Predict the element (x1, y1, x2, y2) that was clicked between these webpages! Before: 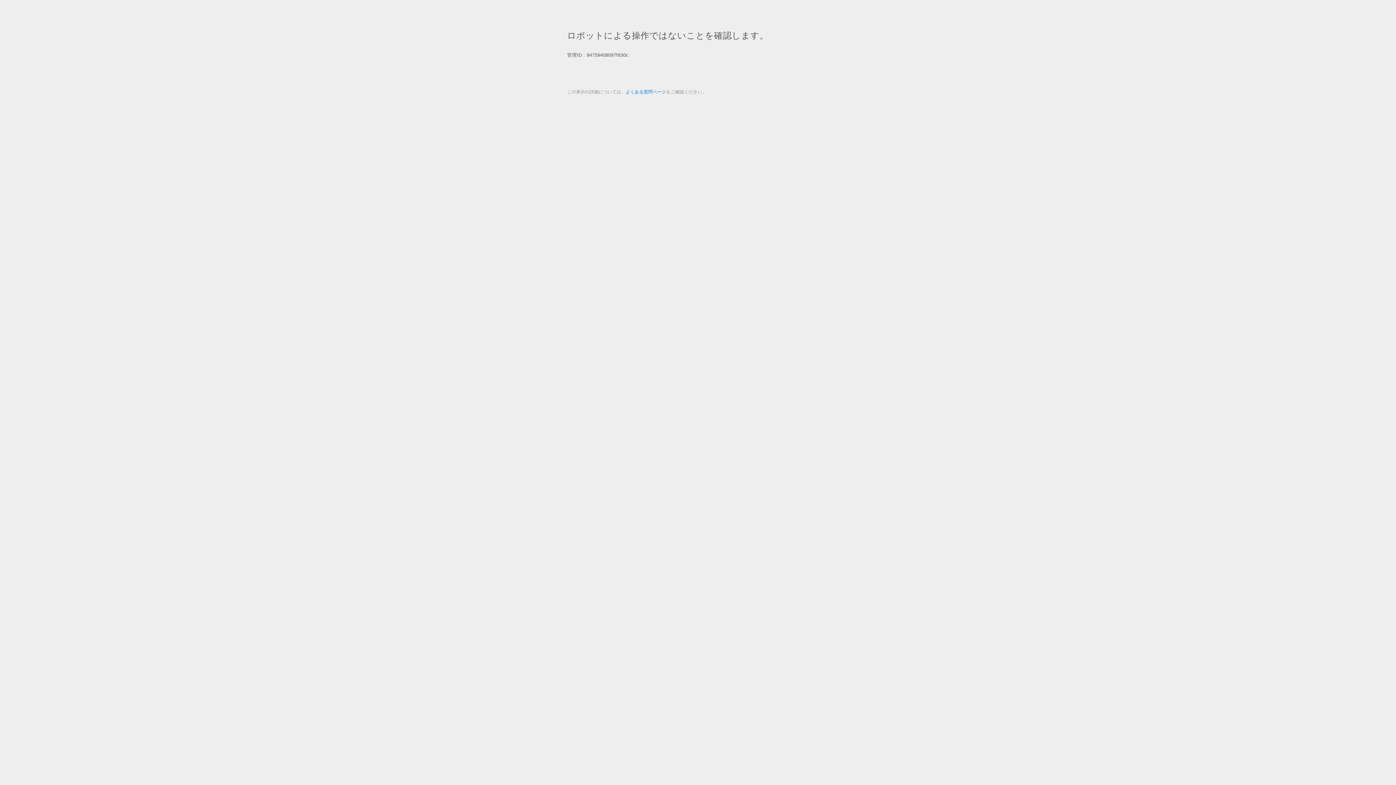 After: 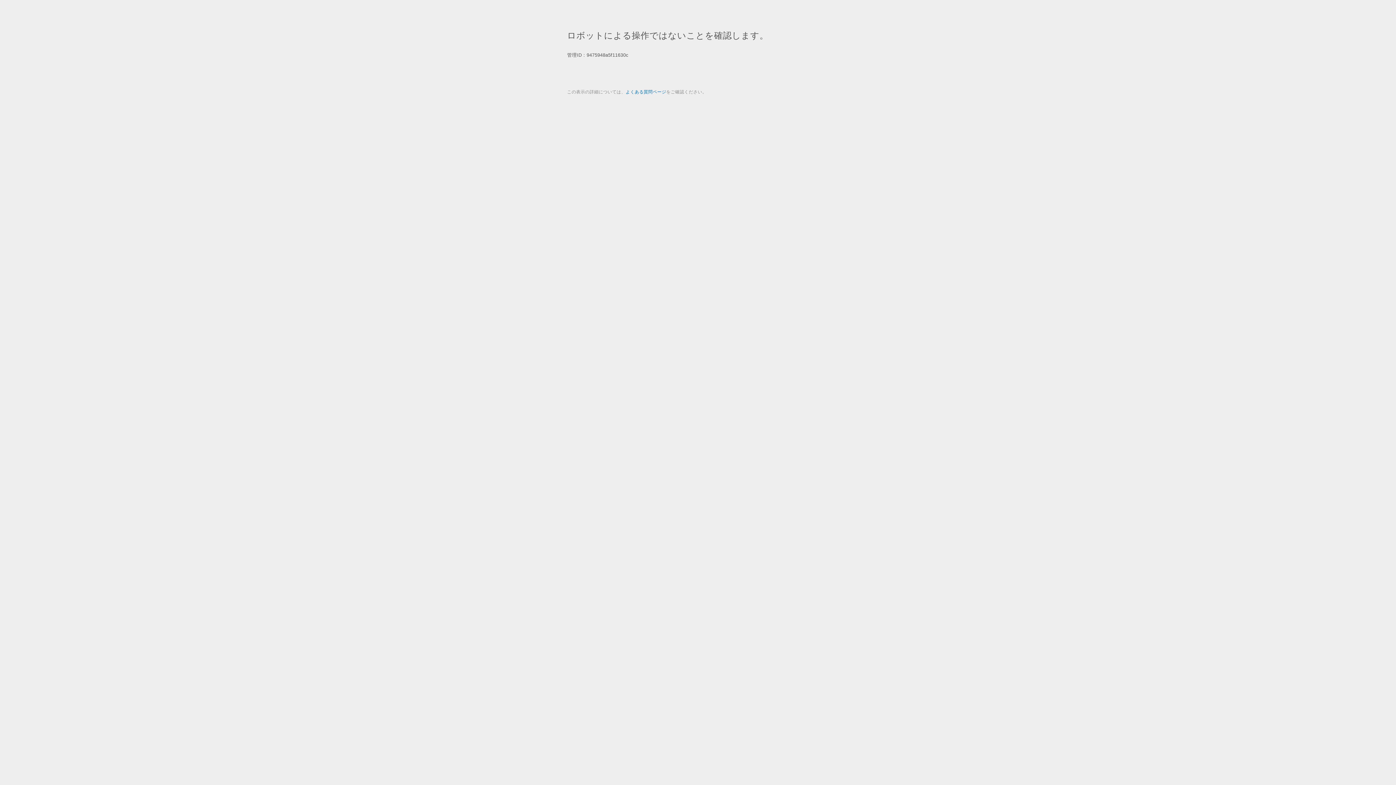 Action: bbox: (625, 89, 666, 94) label: よくある質問ページ